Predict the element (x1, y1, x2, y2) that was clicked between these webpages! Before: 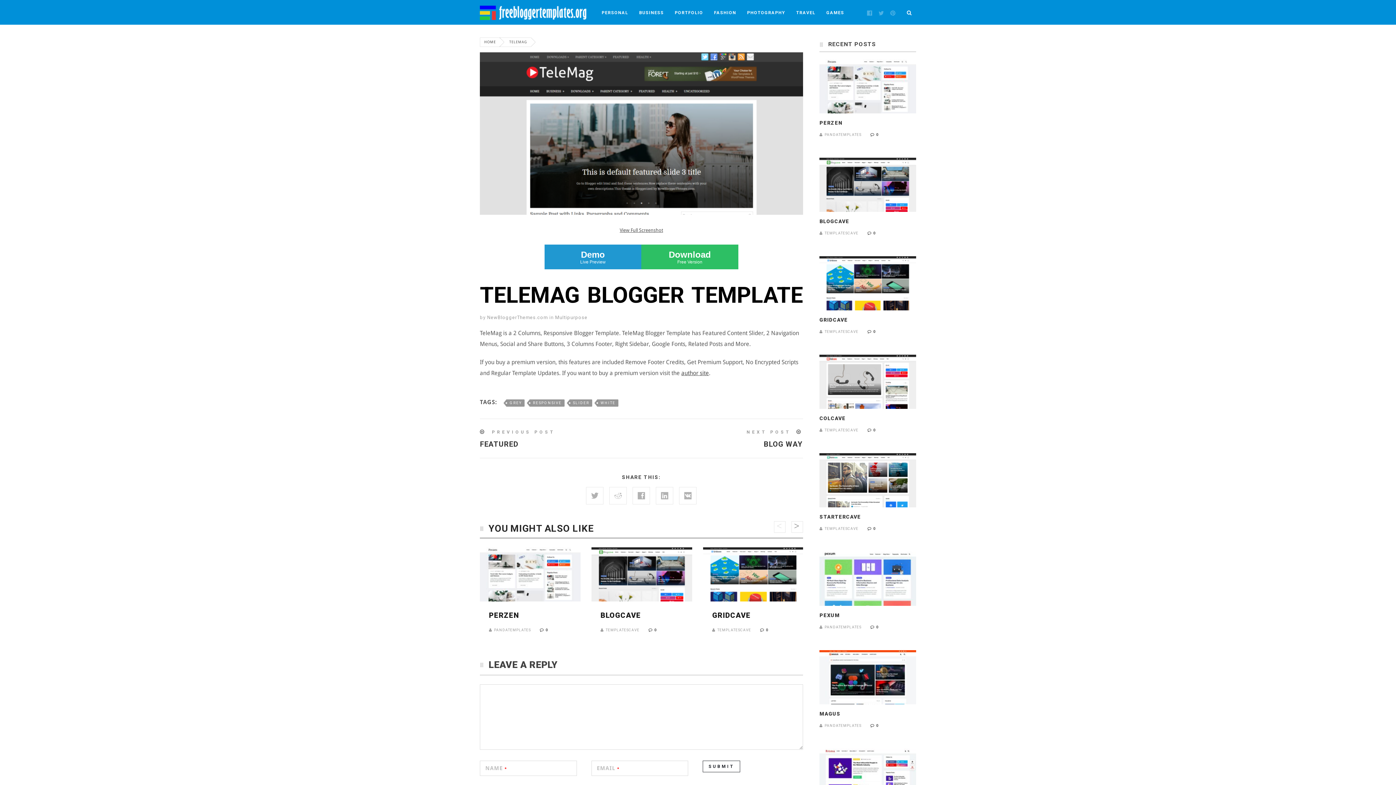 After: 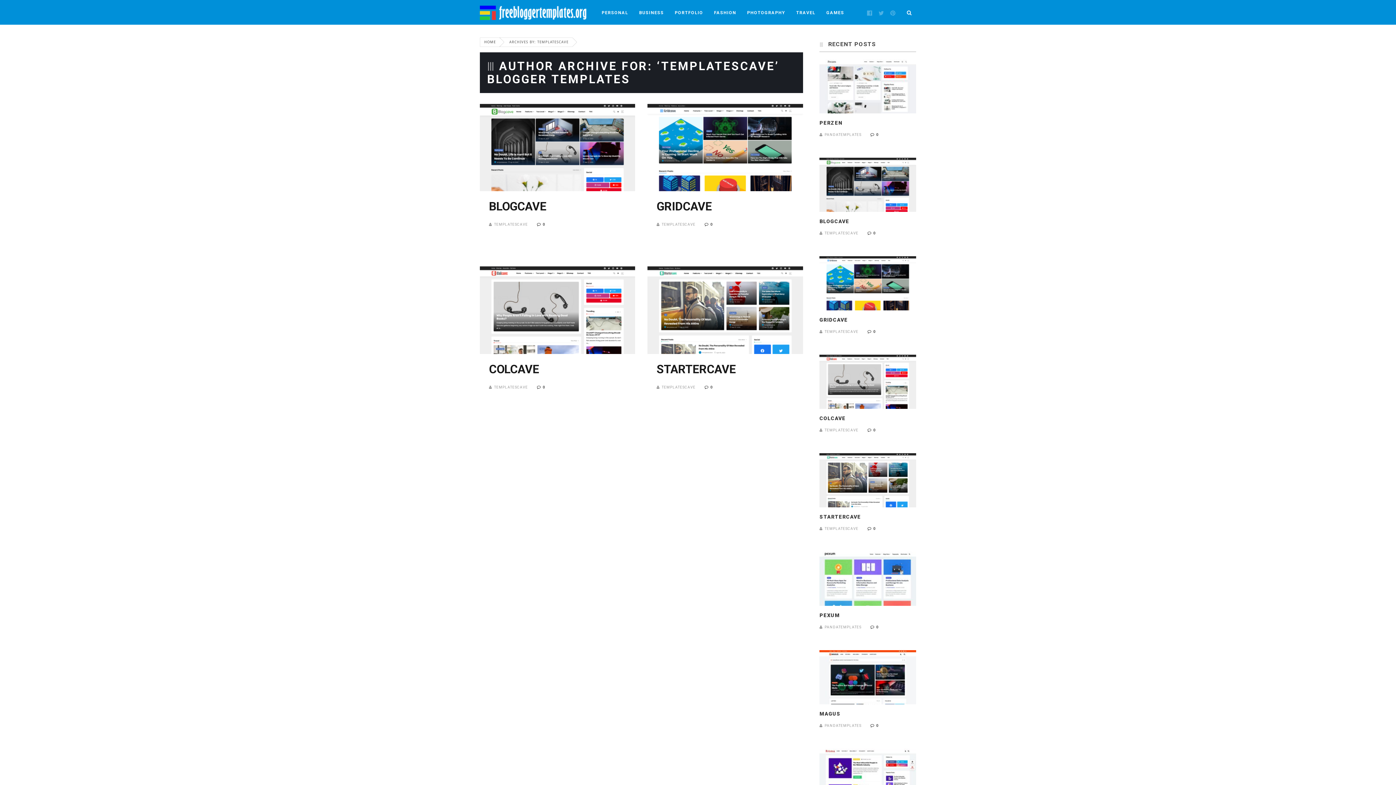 Action: bbox: (600, 628, 639, 632) label: TEMPLATESCAVE